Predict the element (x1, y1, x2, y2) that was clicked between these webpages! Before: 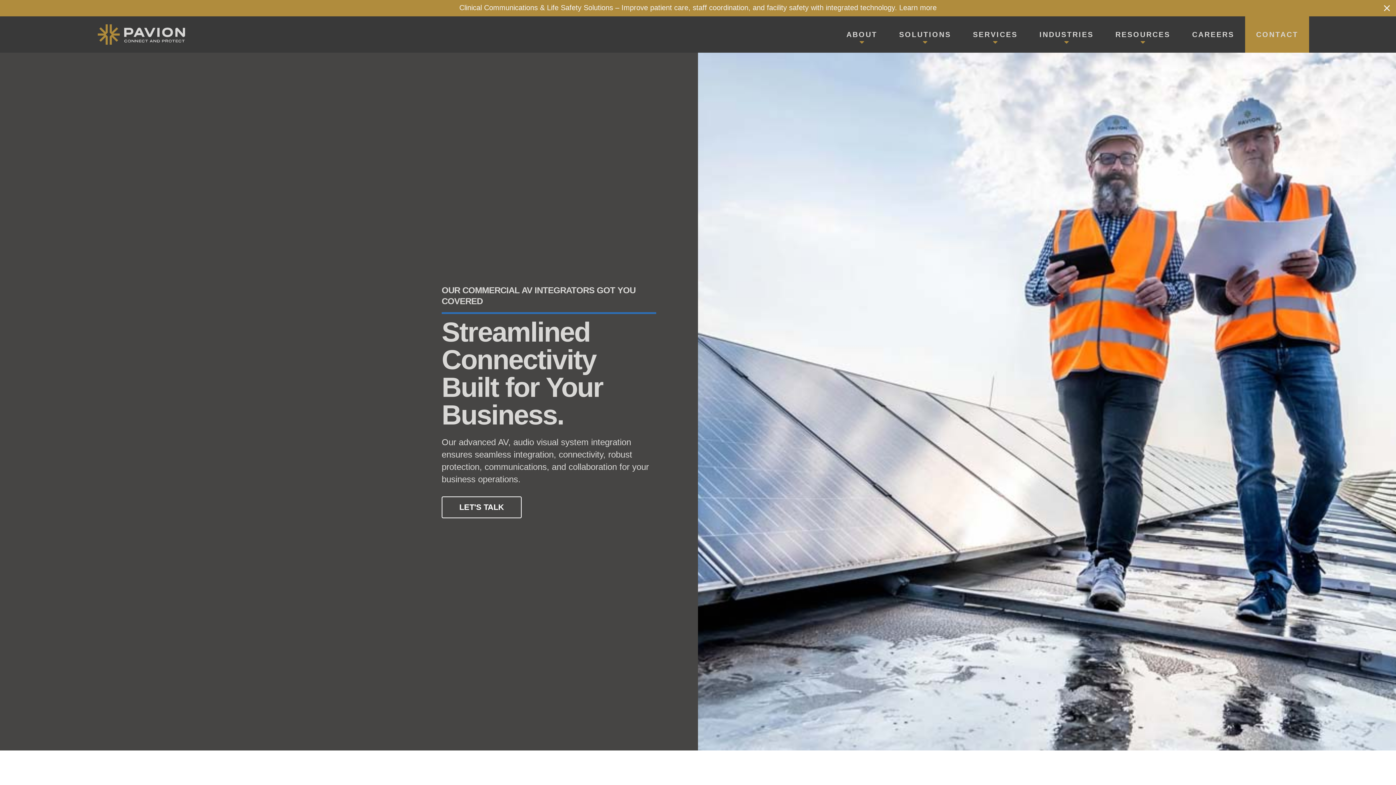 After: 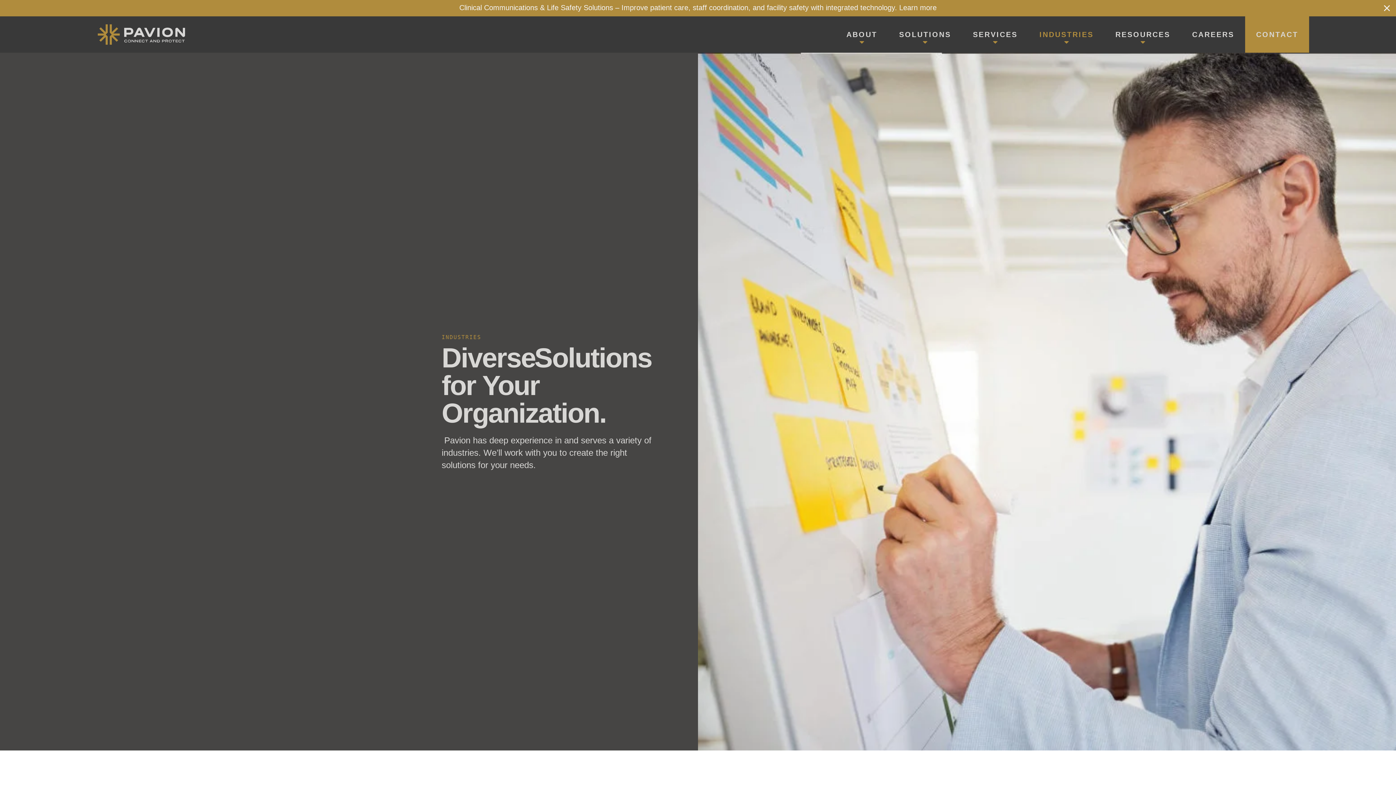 Action: bbox: (1028, 16, 1104, 52) label: INDUSTRIES